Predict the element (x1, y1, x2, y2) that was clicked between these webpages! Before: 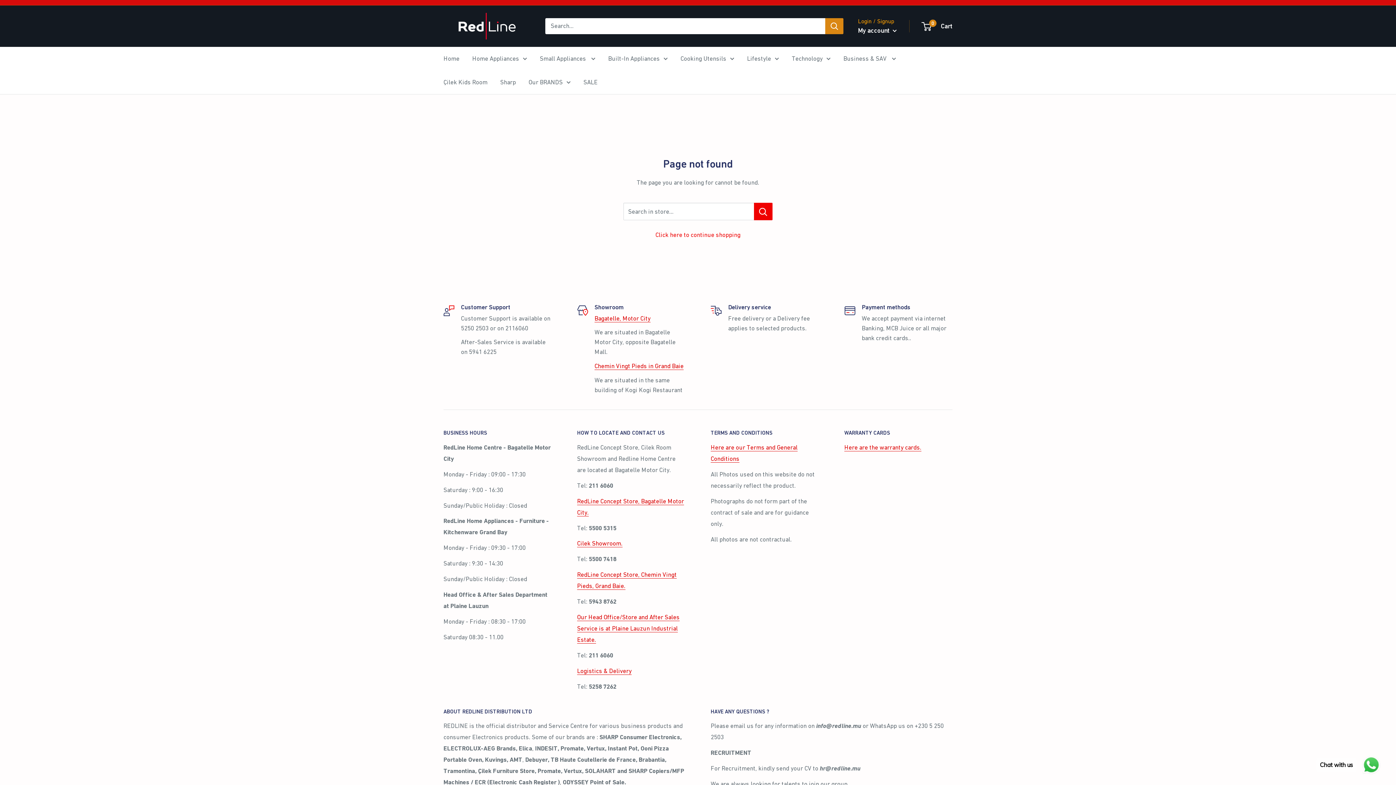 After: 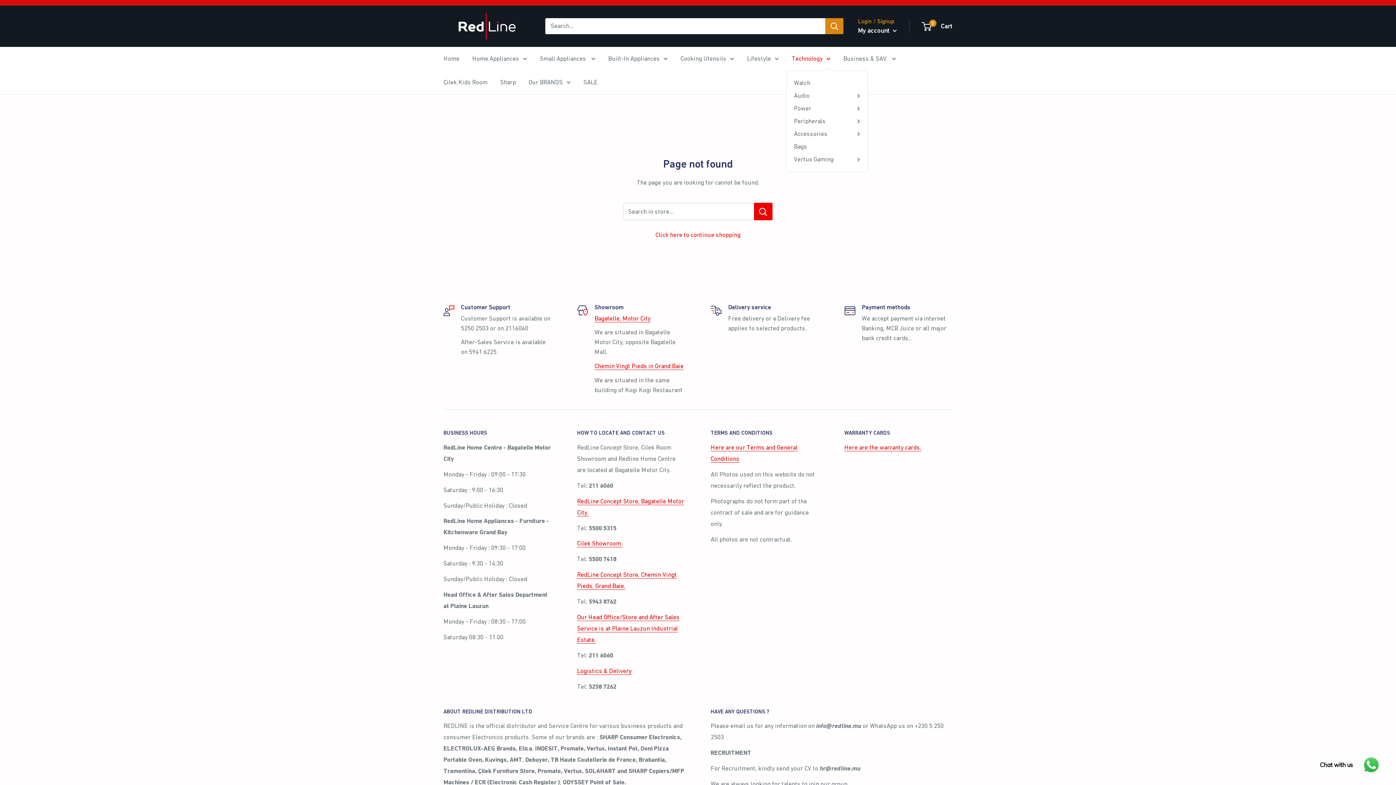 Action: label: Technology bbox: (792, 52, 830, 64)